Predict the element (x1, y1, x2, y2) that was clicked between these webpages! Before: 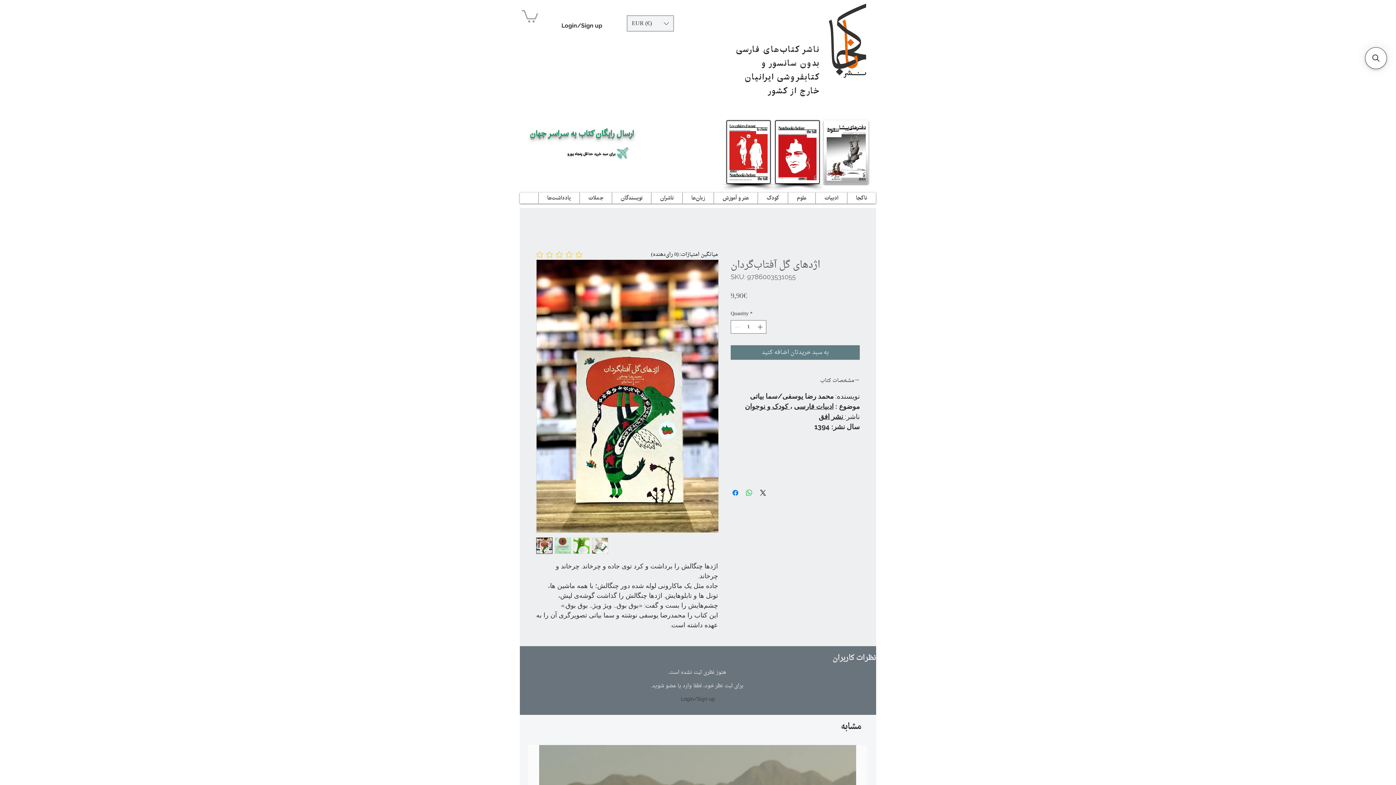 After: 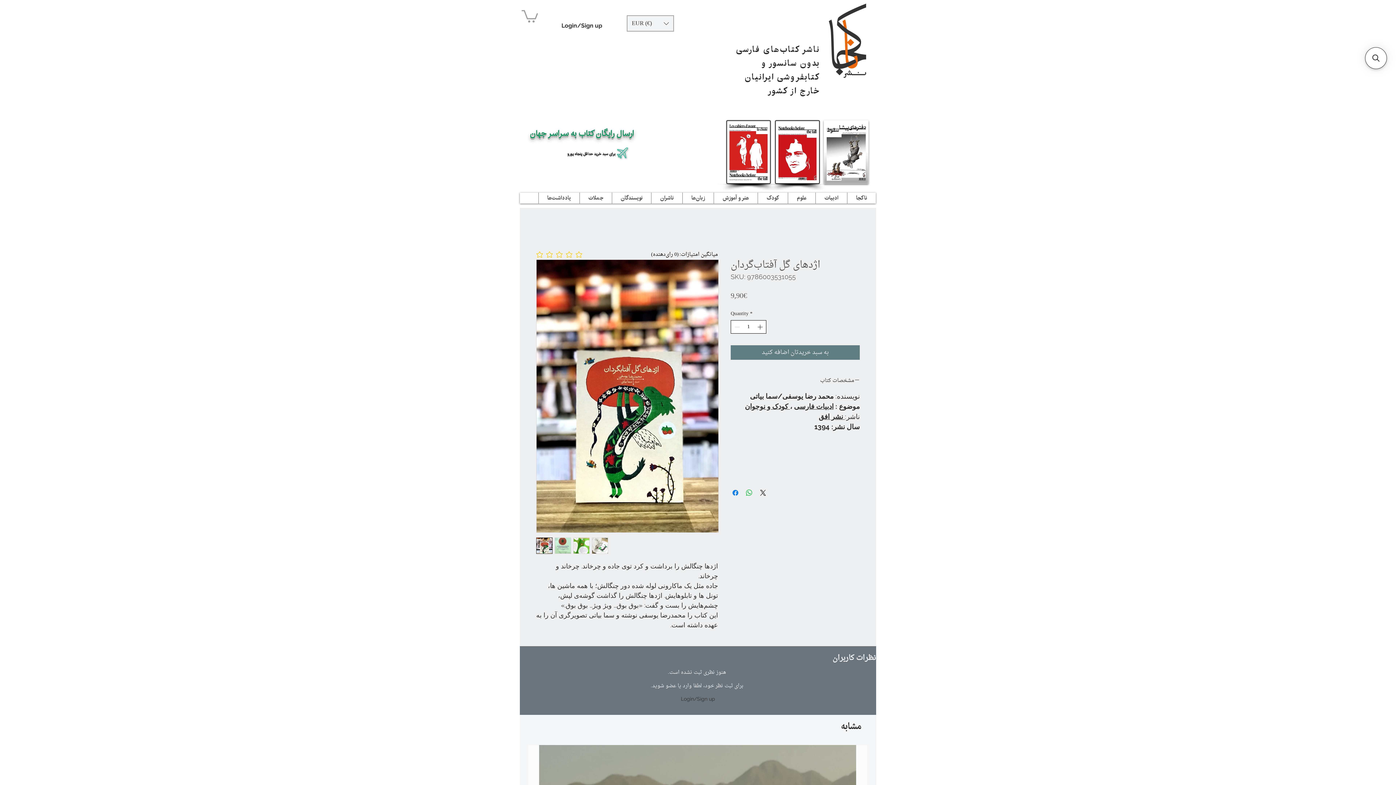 Action: bbox: (756, 320, 765, 333) label: Increment